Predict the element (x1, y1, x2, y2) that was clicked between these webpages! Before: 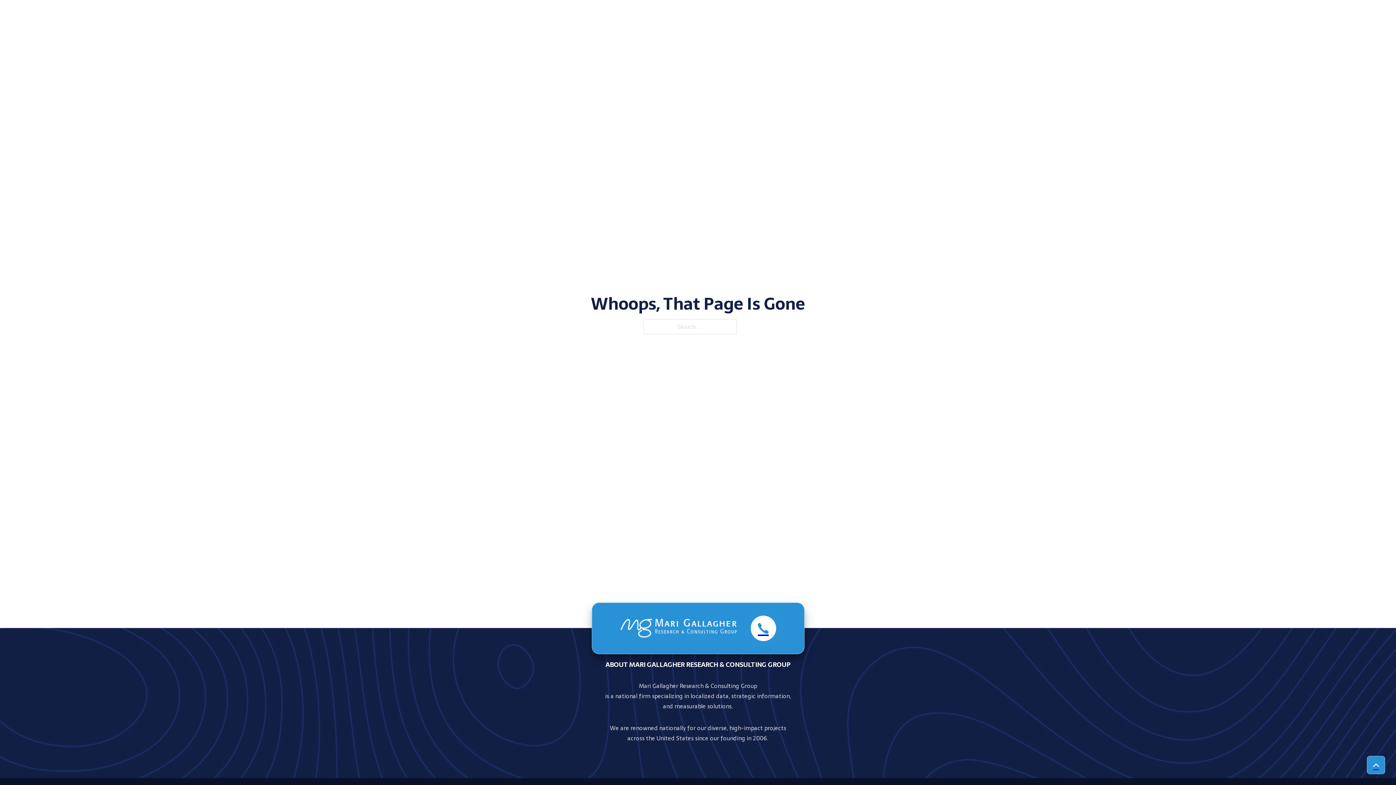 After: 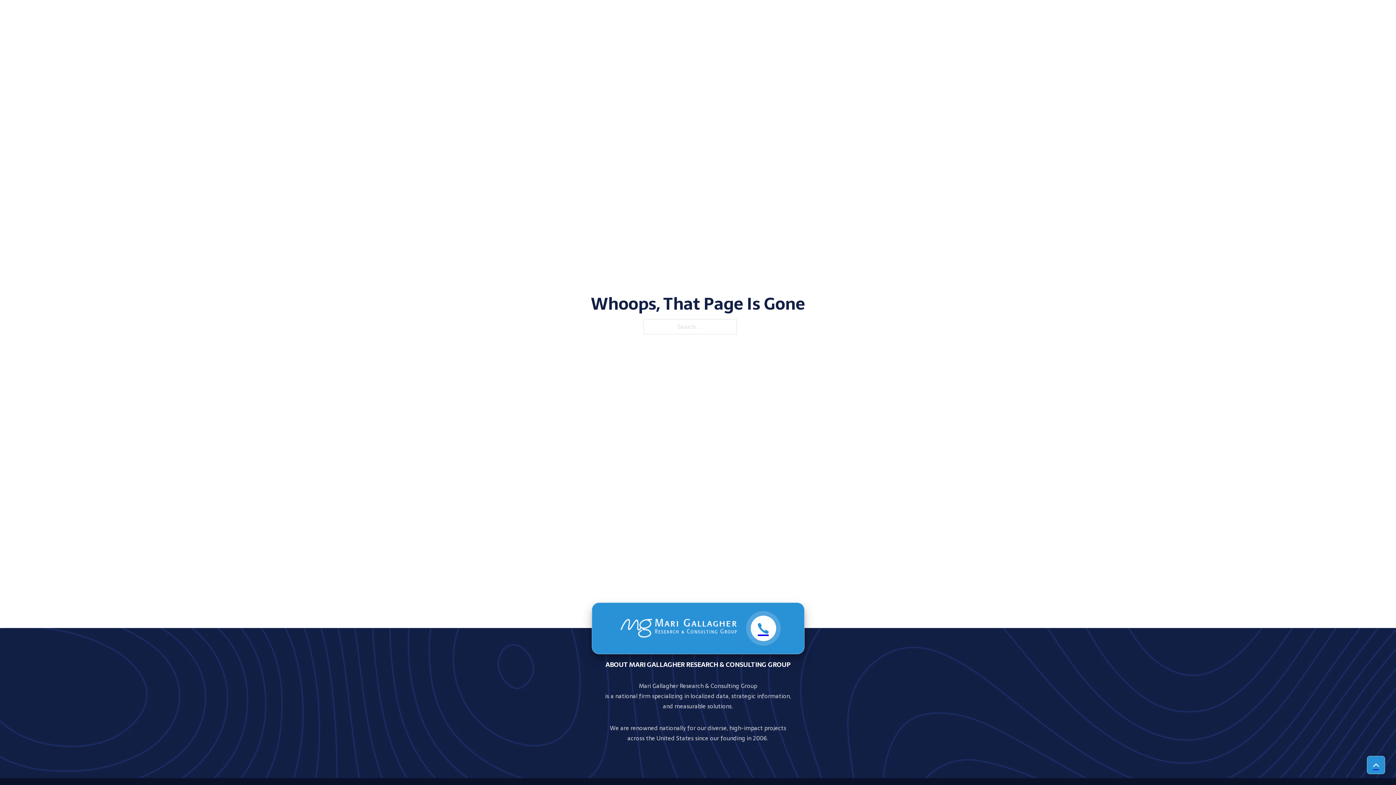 Action: bbox: (750, 615, 776, 641)